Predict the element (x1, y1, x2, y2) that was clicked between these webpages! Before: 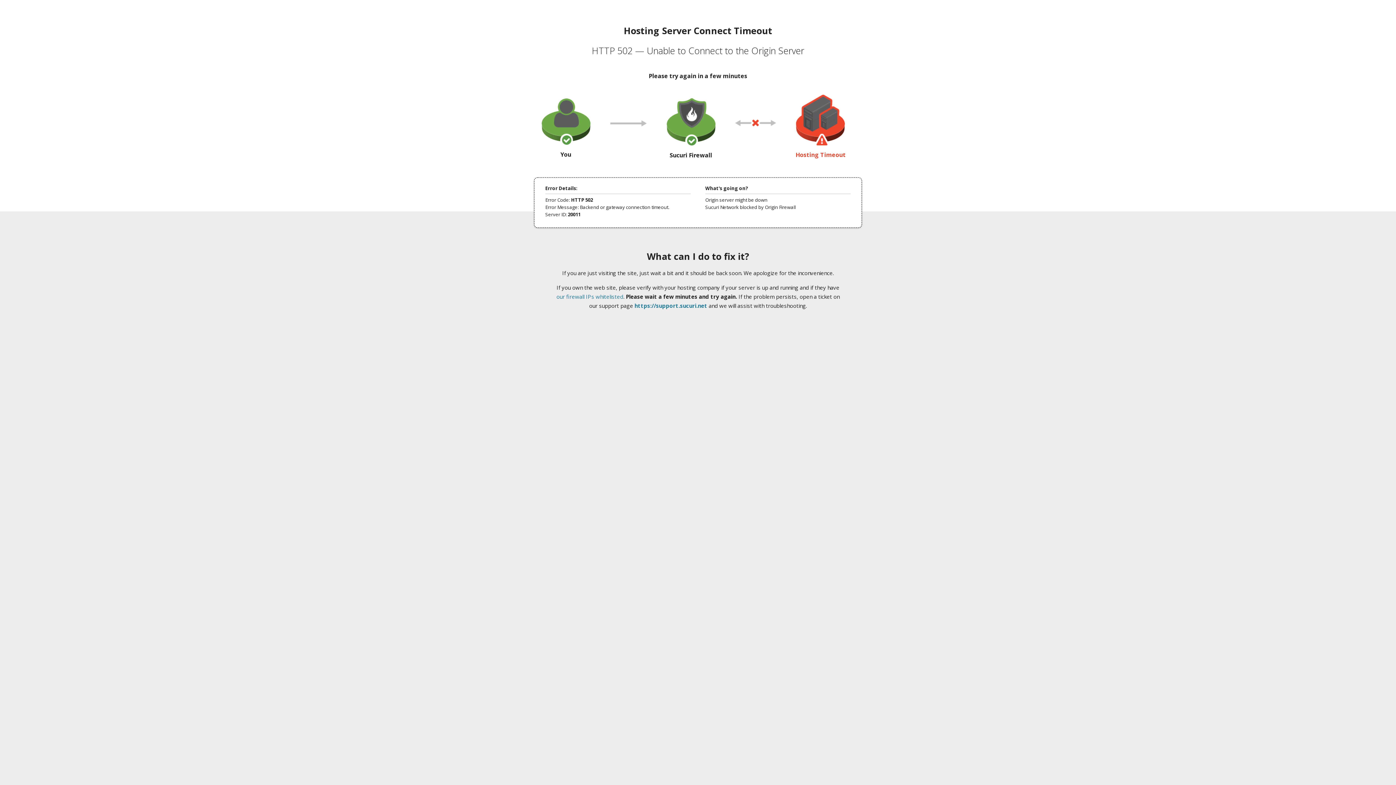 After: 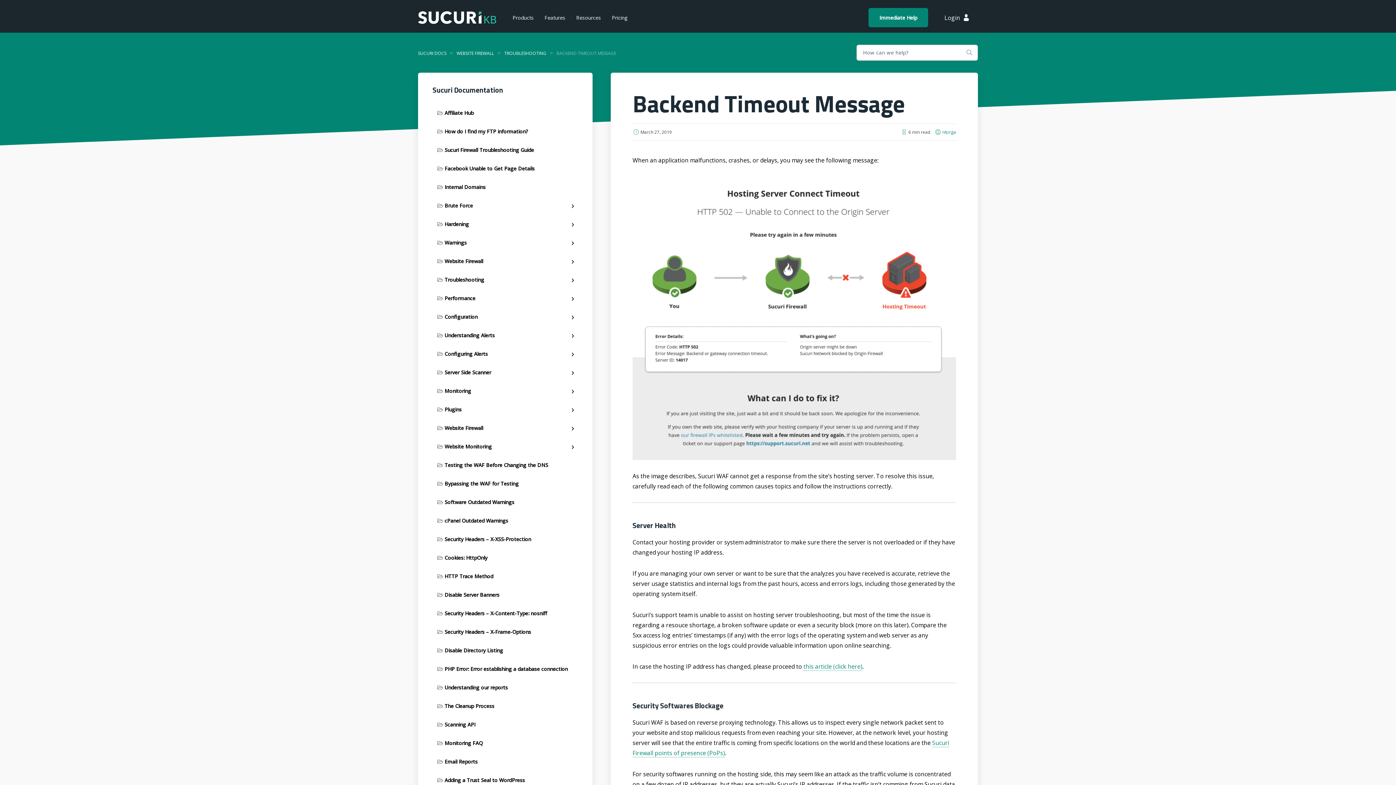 Action: label: our firewall IPs whitelisted bbox: (556, 293, 623, 300)